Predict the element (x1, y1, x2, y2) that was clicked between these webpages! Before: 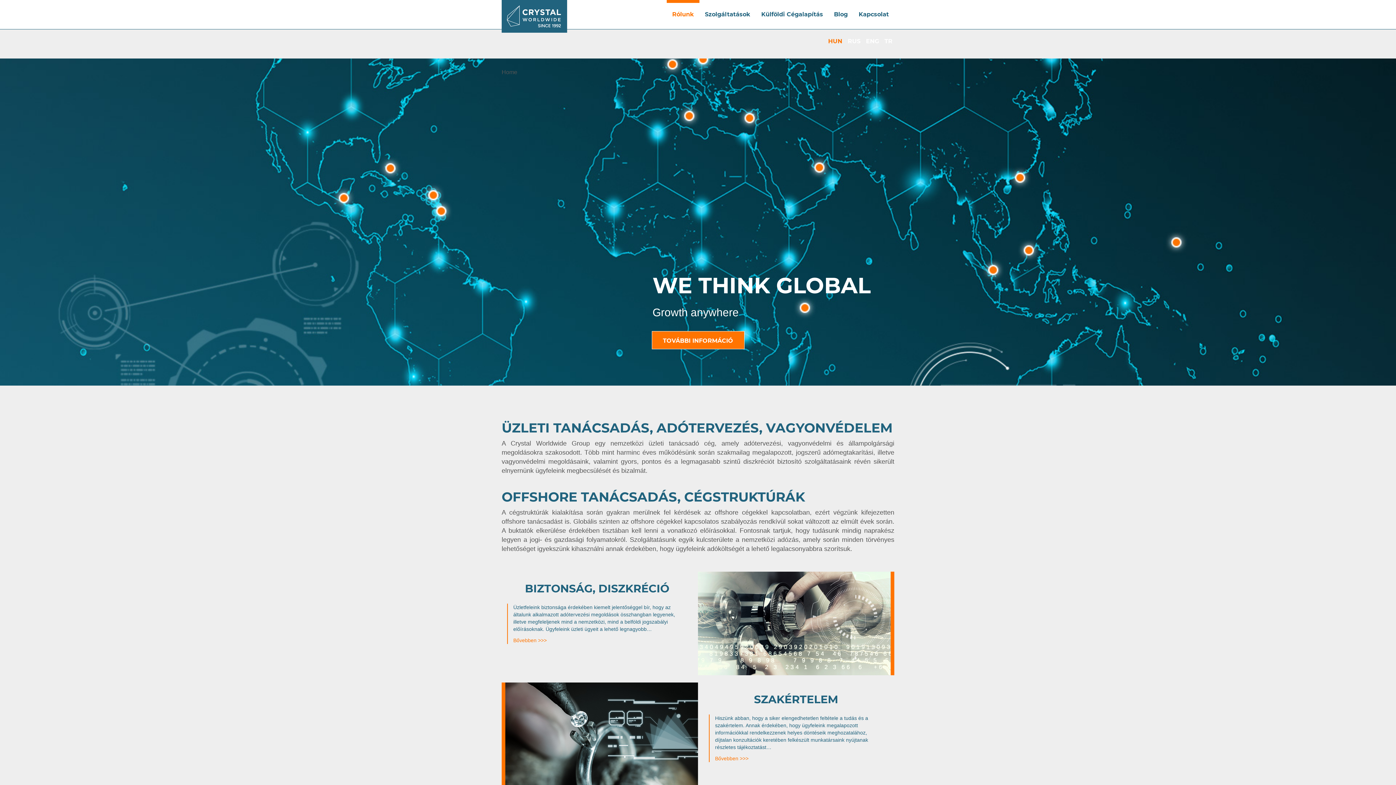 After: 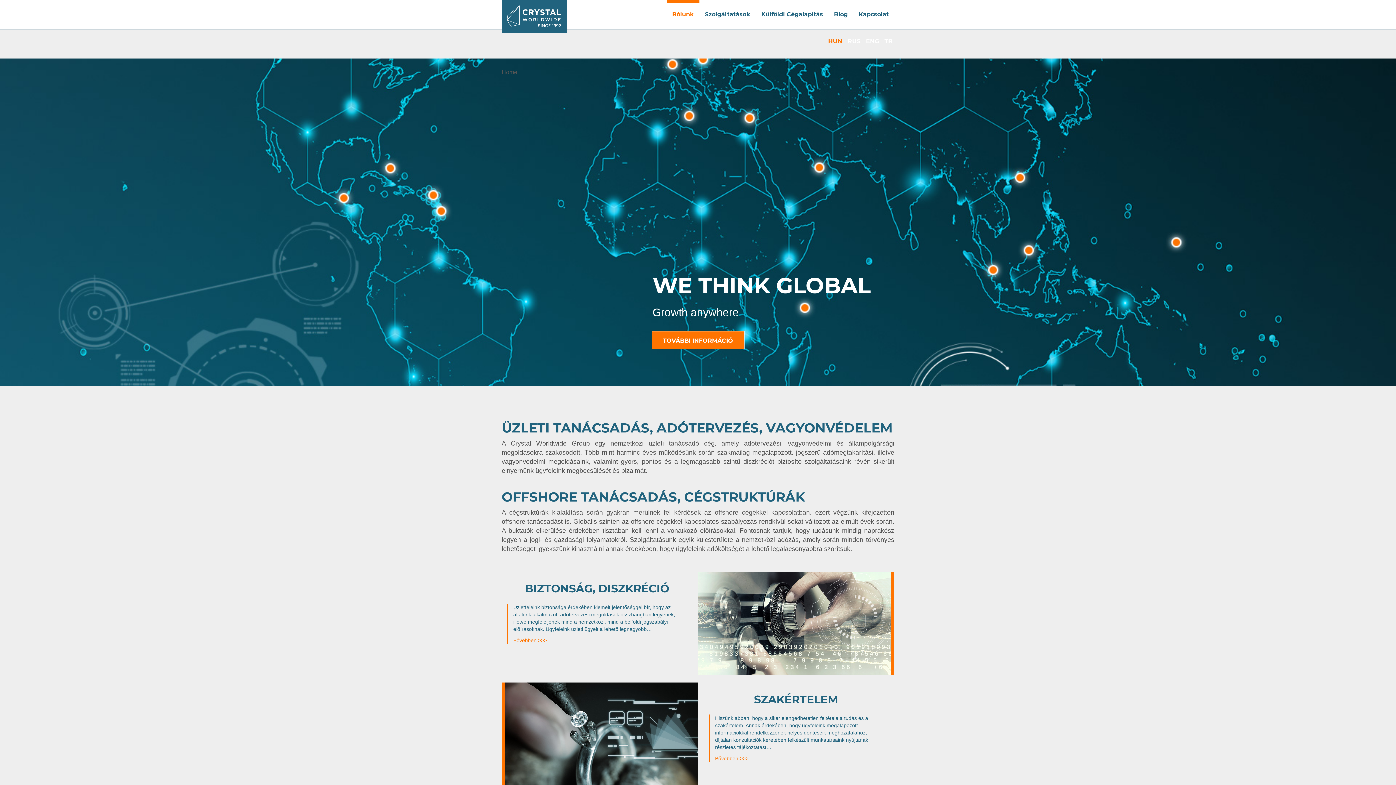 Action: bbox: (490, 0, 567, 29)